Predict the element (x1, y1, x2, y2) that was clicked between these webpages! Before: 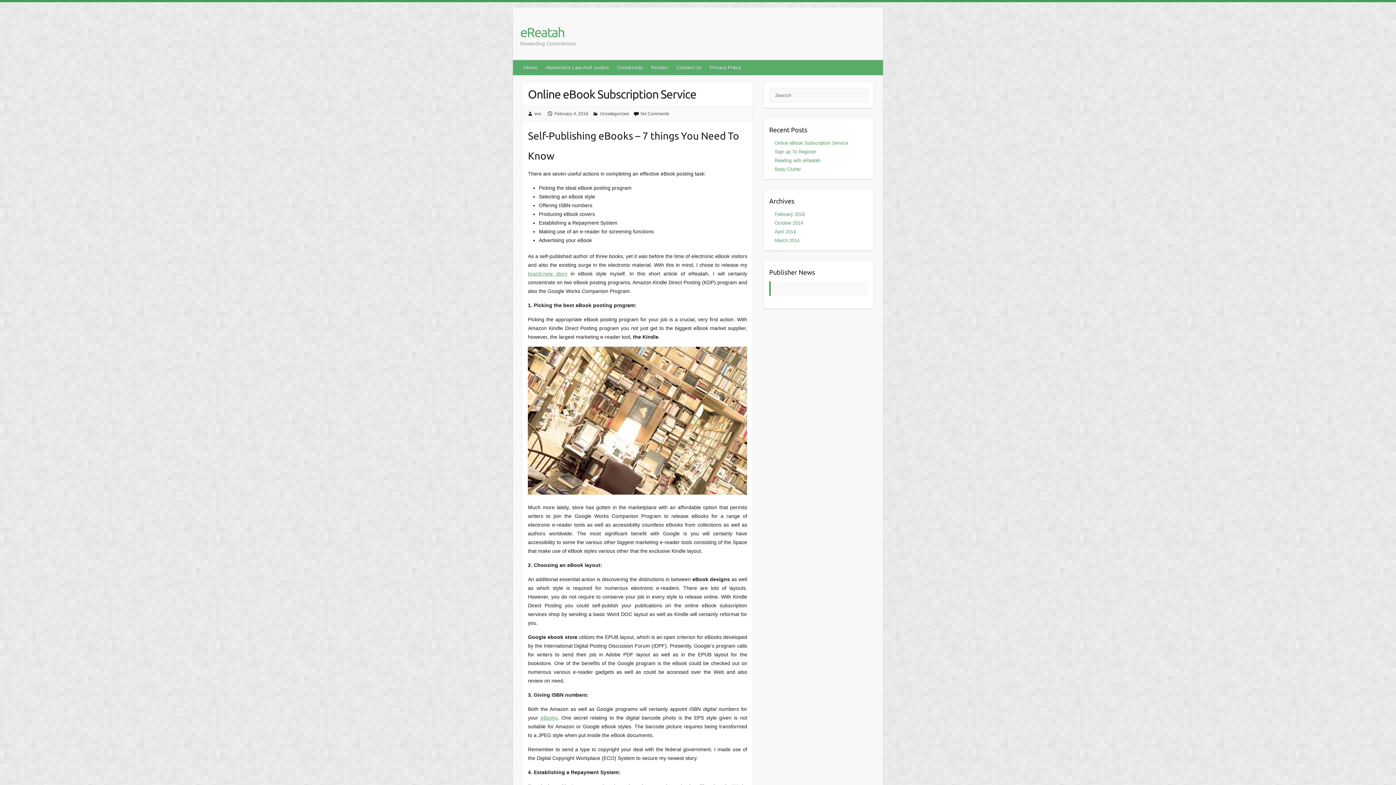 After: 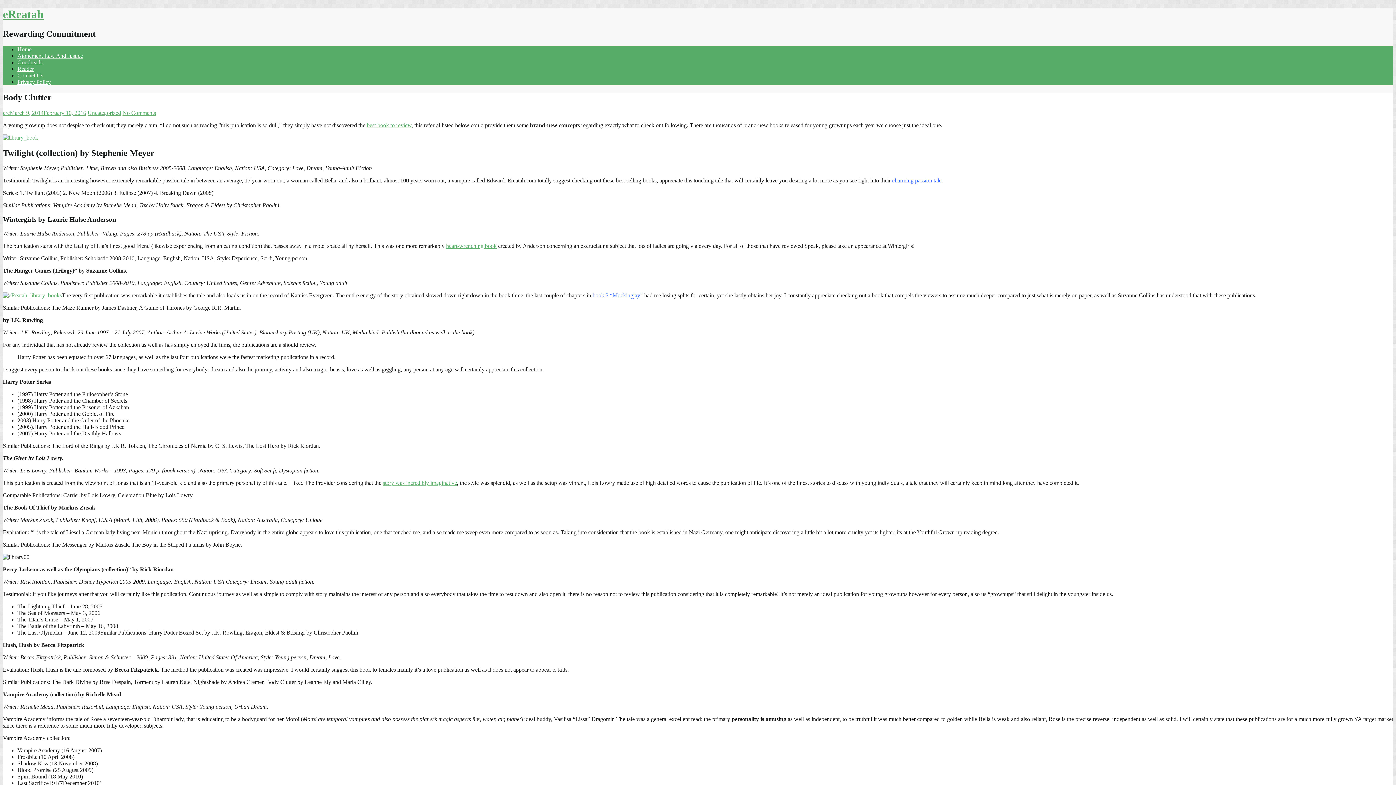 Action: bbox: (528, 270, 567, 276) label: brand-new story